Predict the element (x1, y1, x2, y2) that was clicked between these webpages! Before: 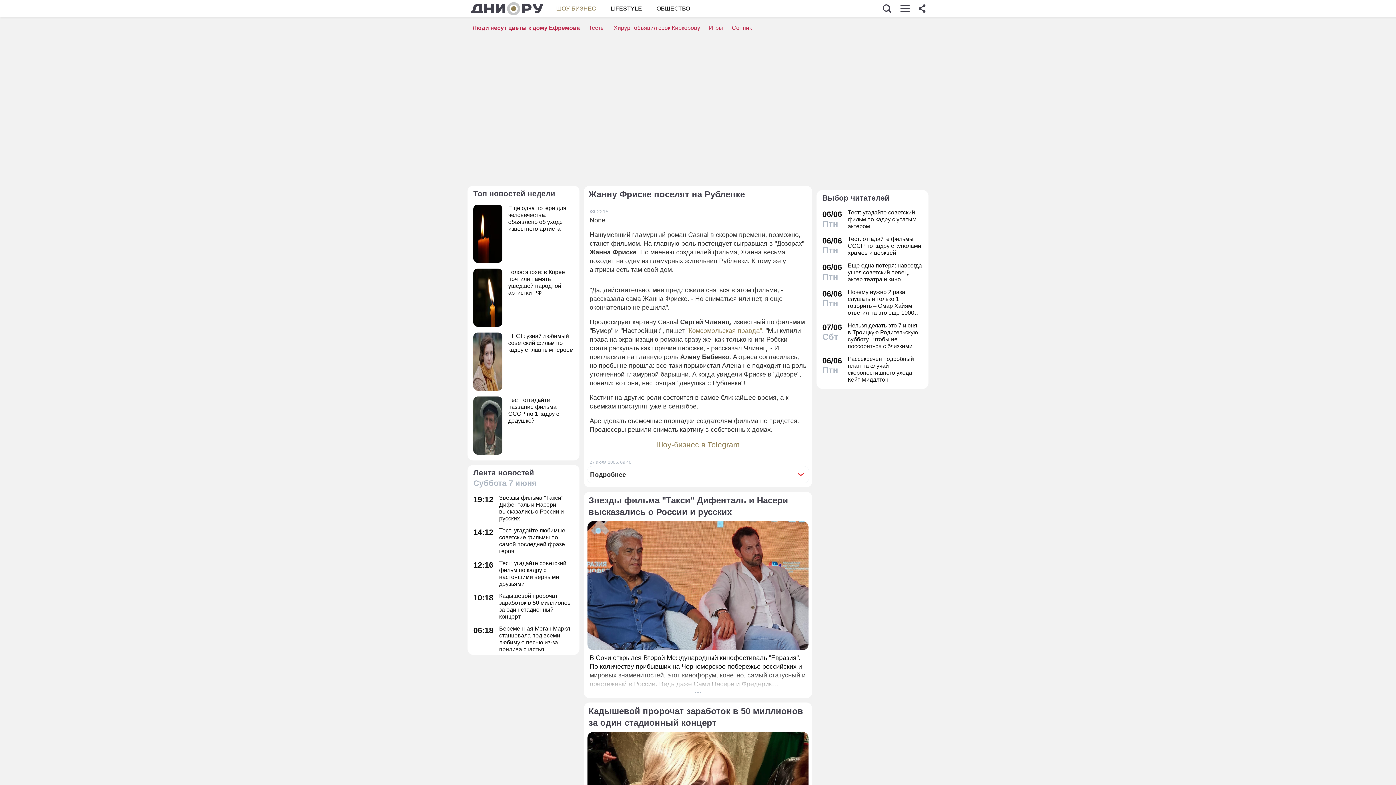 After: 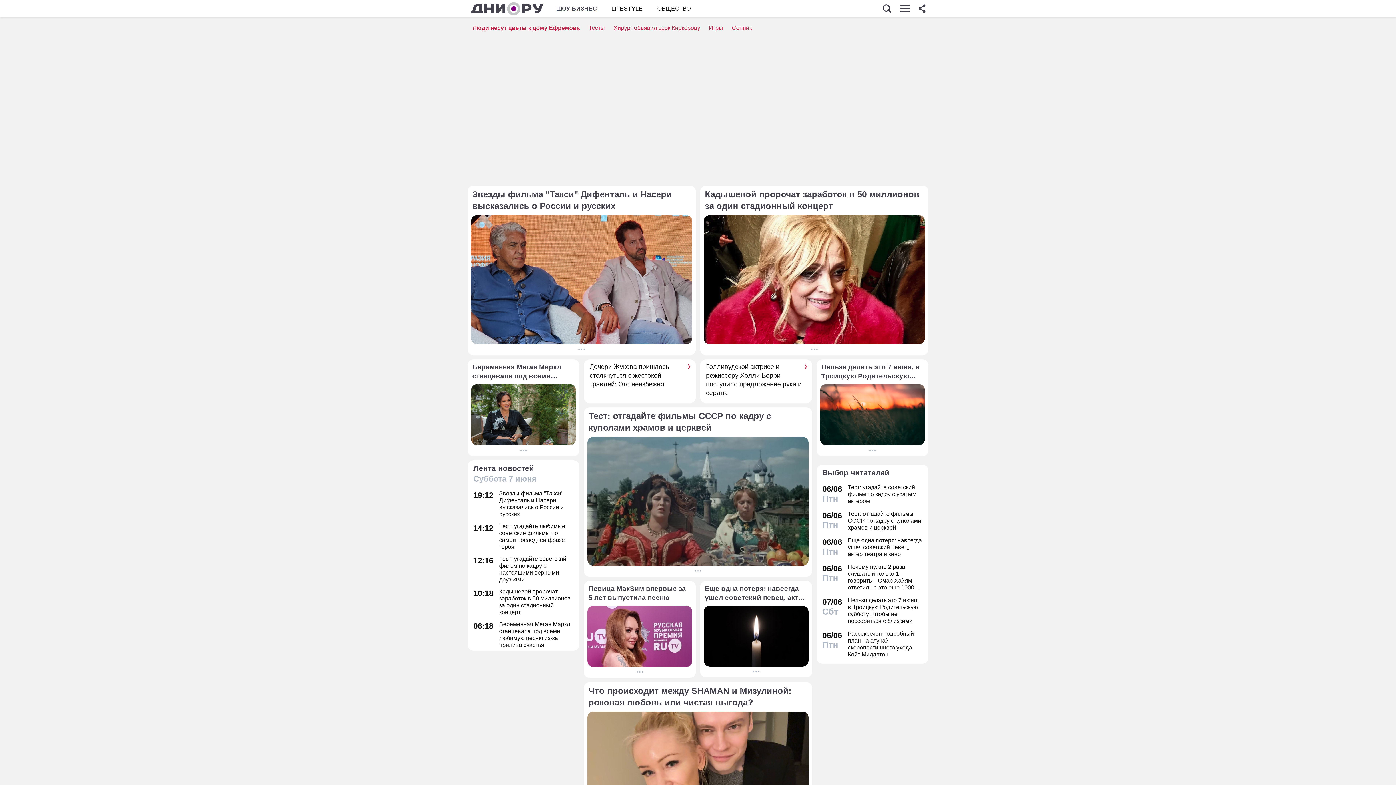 Action: label: ШОУ-БИЗНЕС bbox: (556, 4, 596, 12)